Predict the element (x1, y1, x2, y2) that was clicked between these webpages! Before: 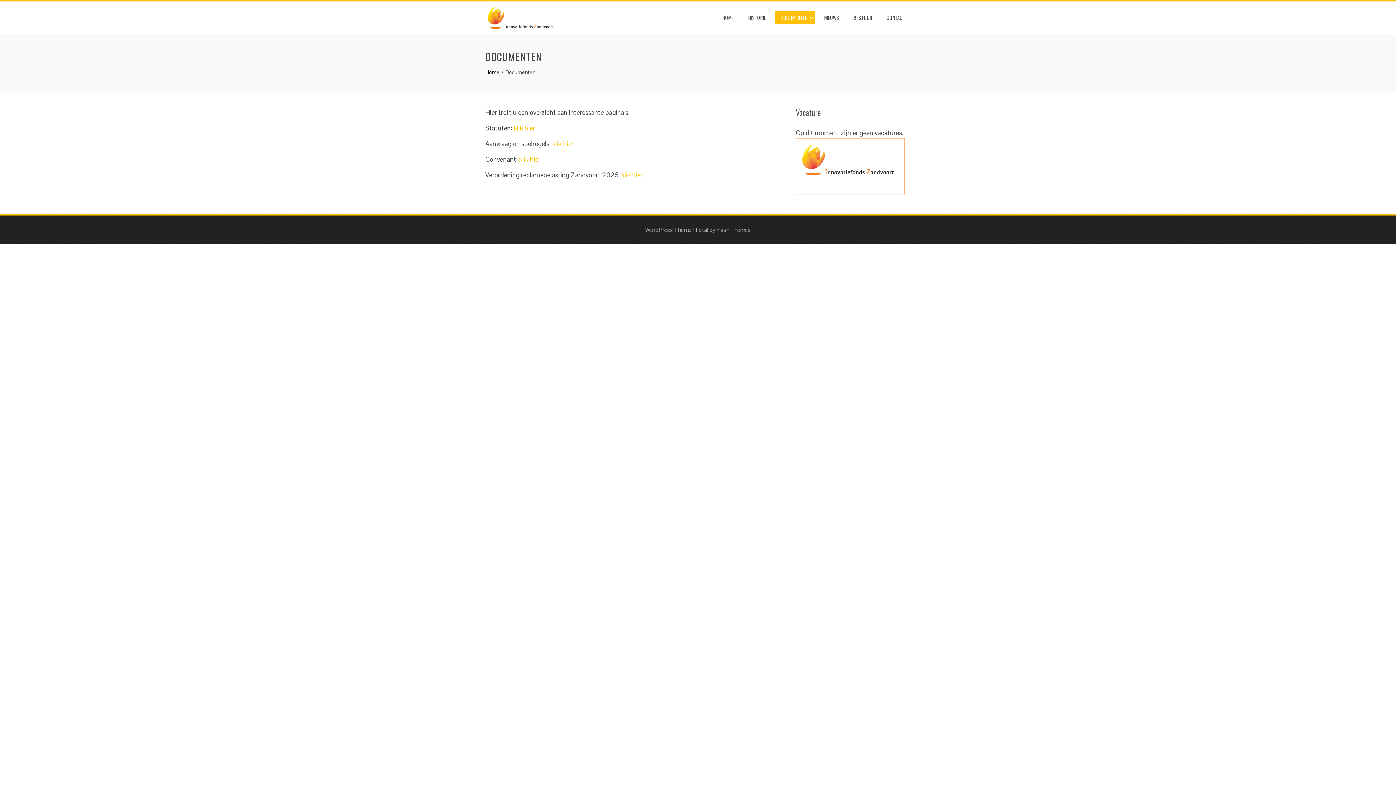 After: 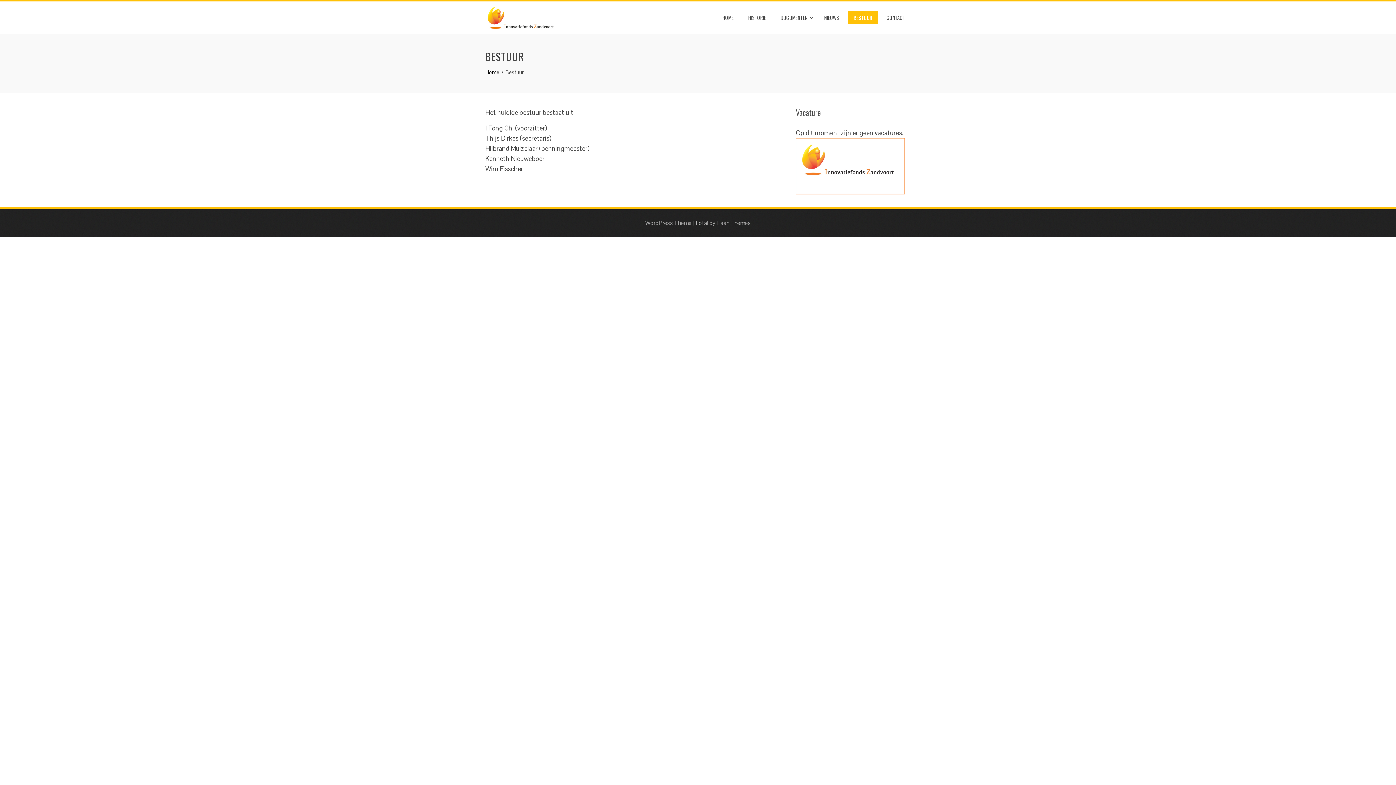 Action: label: BESTUUR bbox: (848, 11, 877, 24)